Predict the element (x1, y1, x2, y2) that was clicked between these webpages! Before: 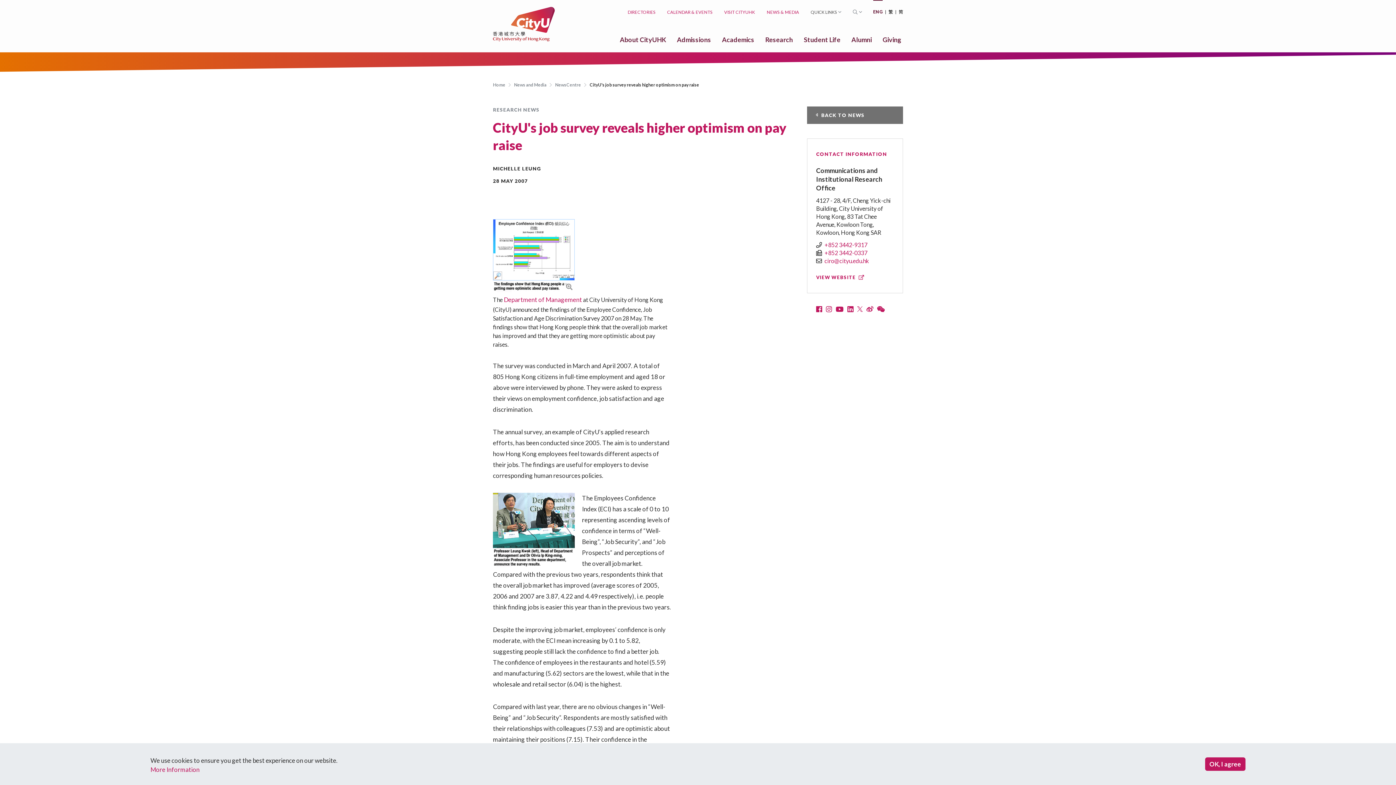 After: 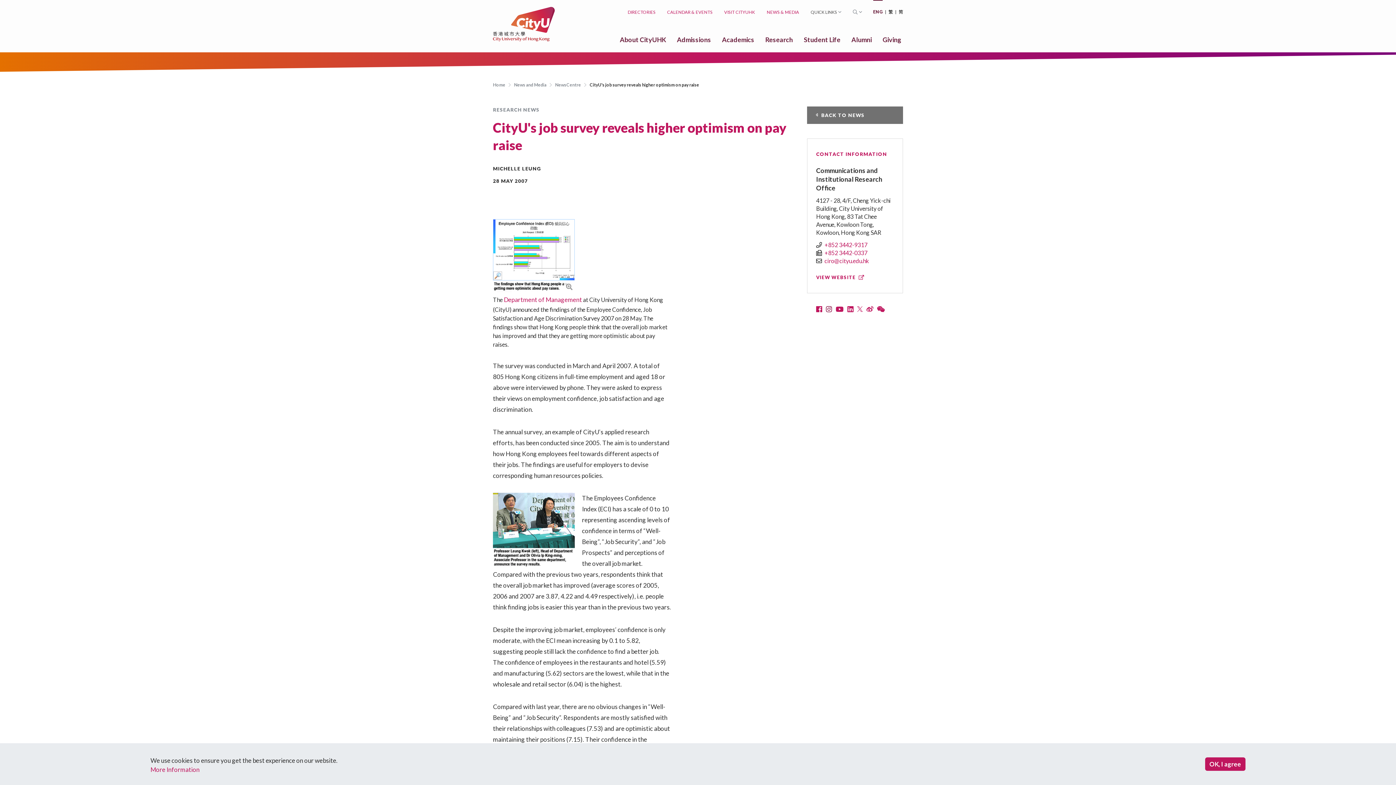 Action: bbox: (826, 306, 834, 313) label:  